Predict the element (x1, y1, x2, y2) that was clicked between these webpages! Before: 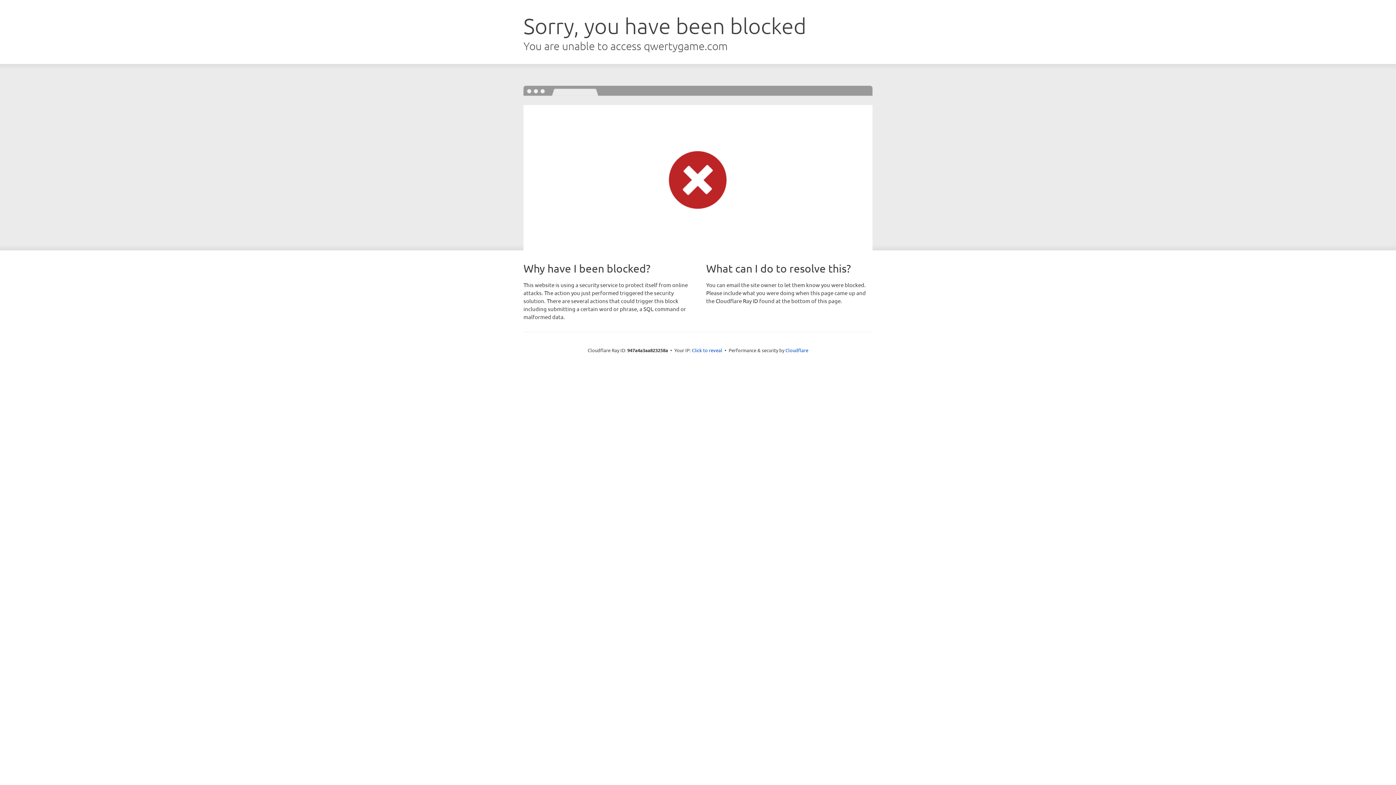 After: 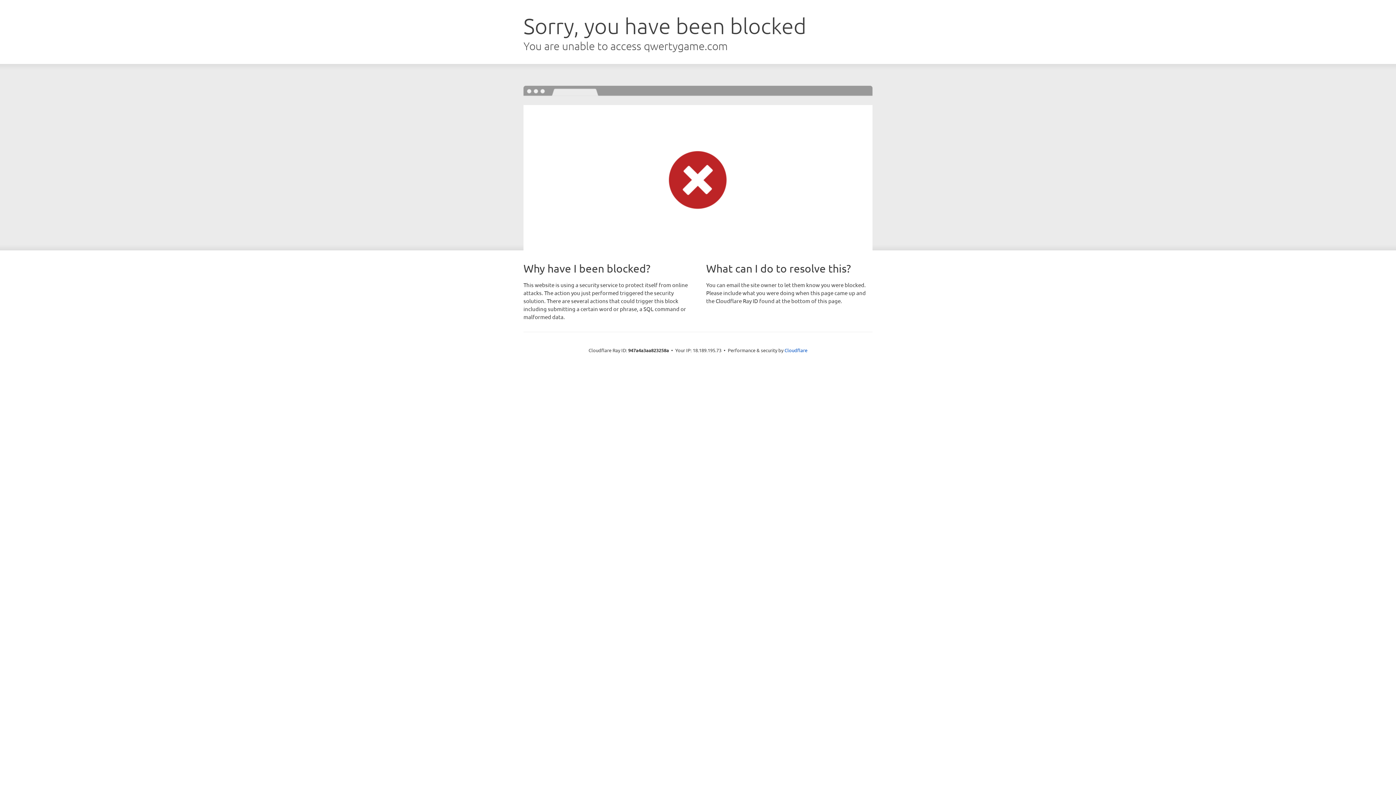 Action: label: Click to reveal bbox: (692, 346, 722, 353)